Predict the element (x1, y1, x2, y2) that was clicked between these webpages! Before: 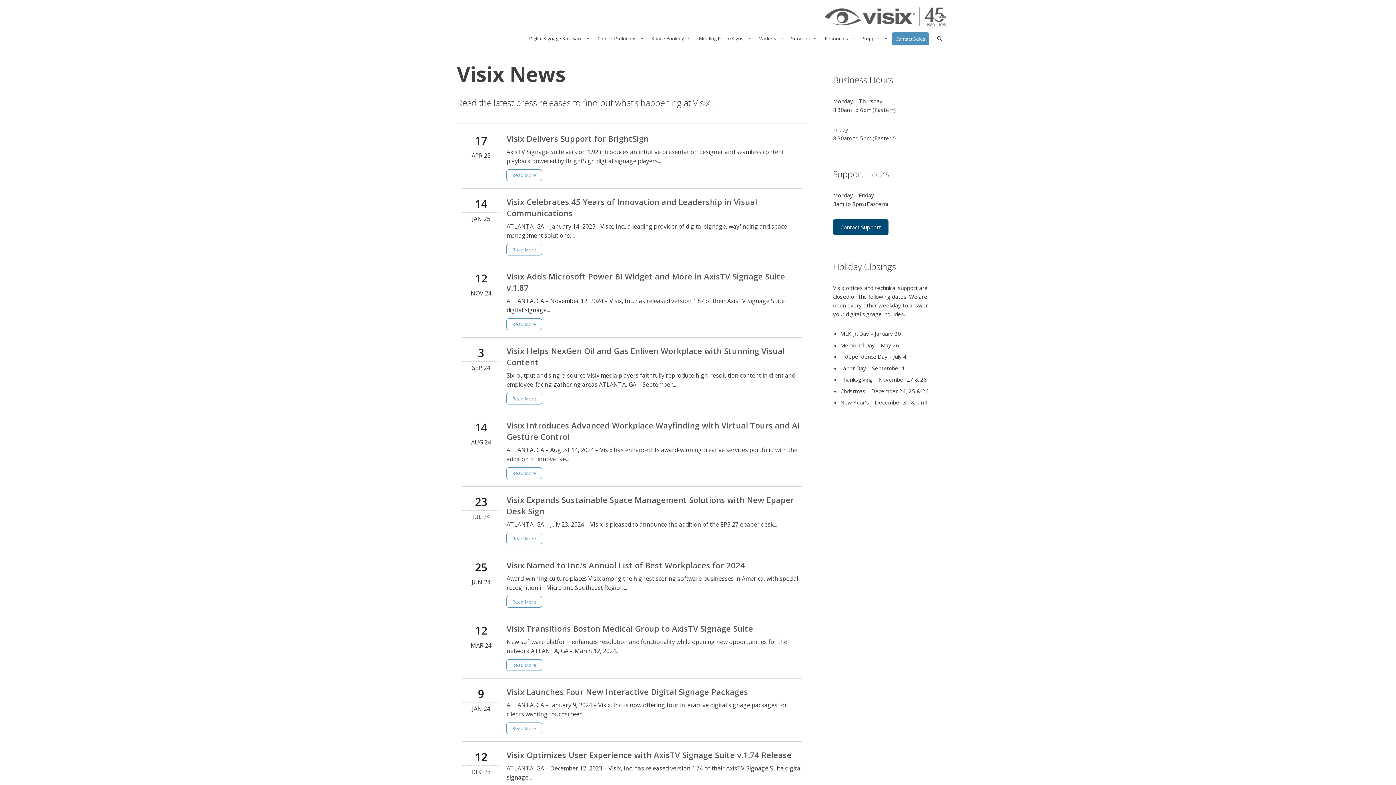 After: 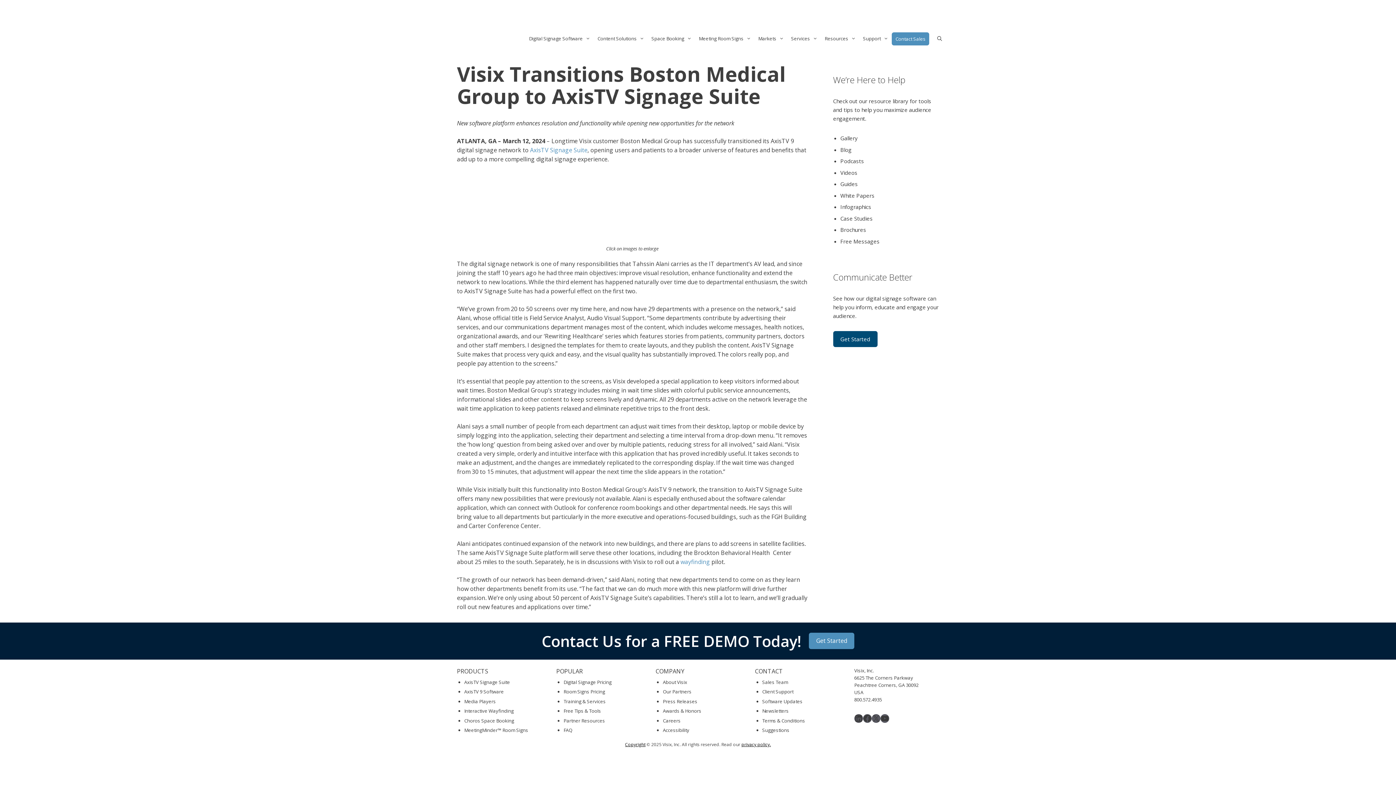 Action: bbox: (506, 659, 542, 671) label: Read More